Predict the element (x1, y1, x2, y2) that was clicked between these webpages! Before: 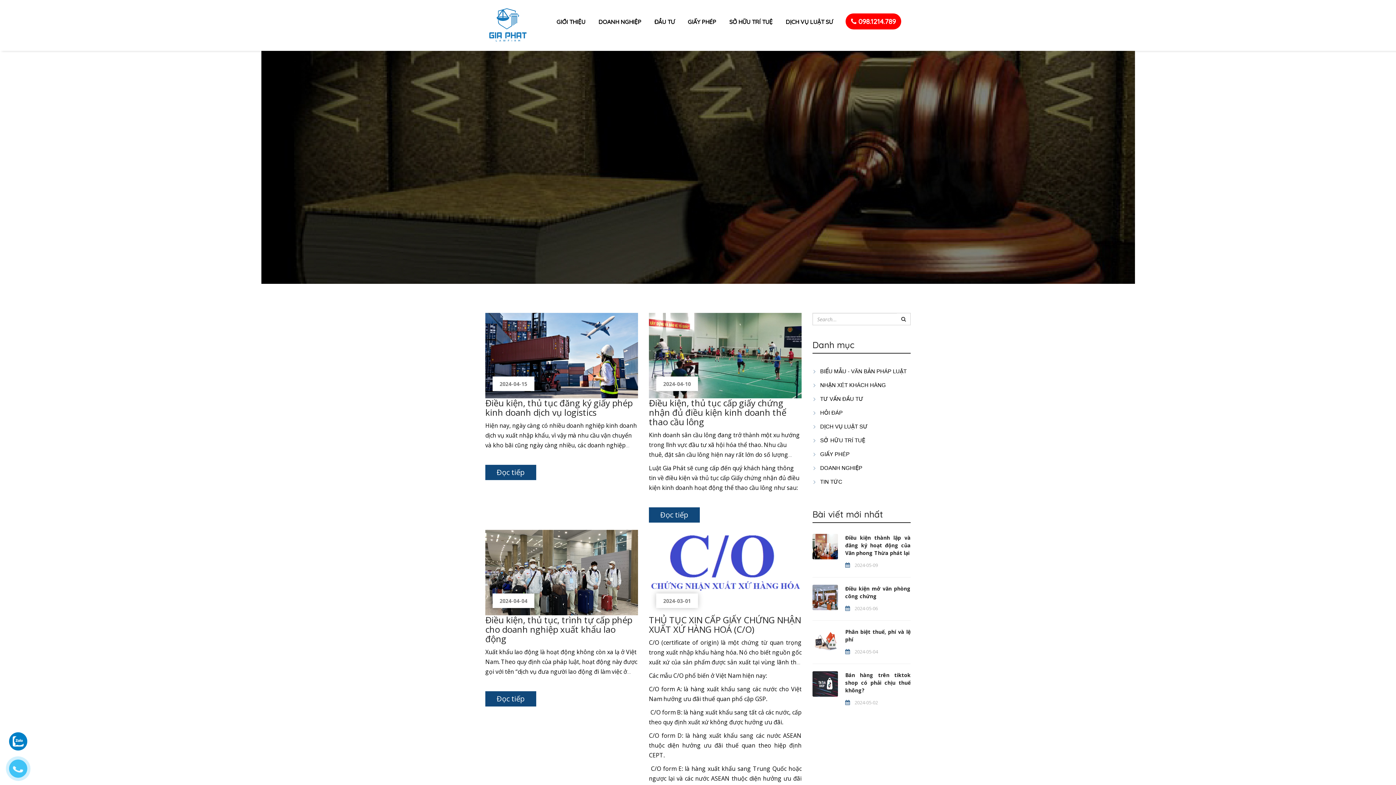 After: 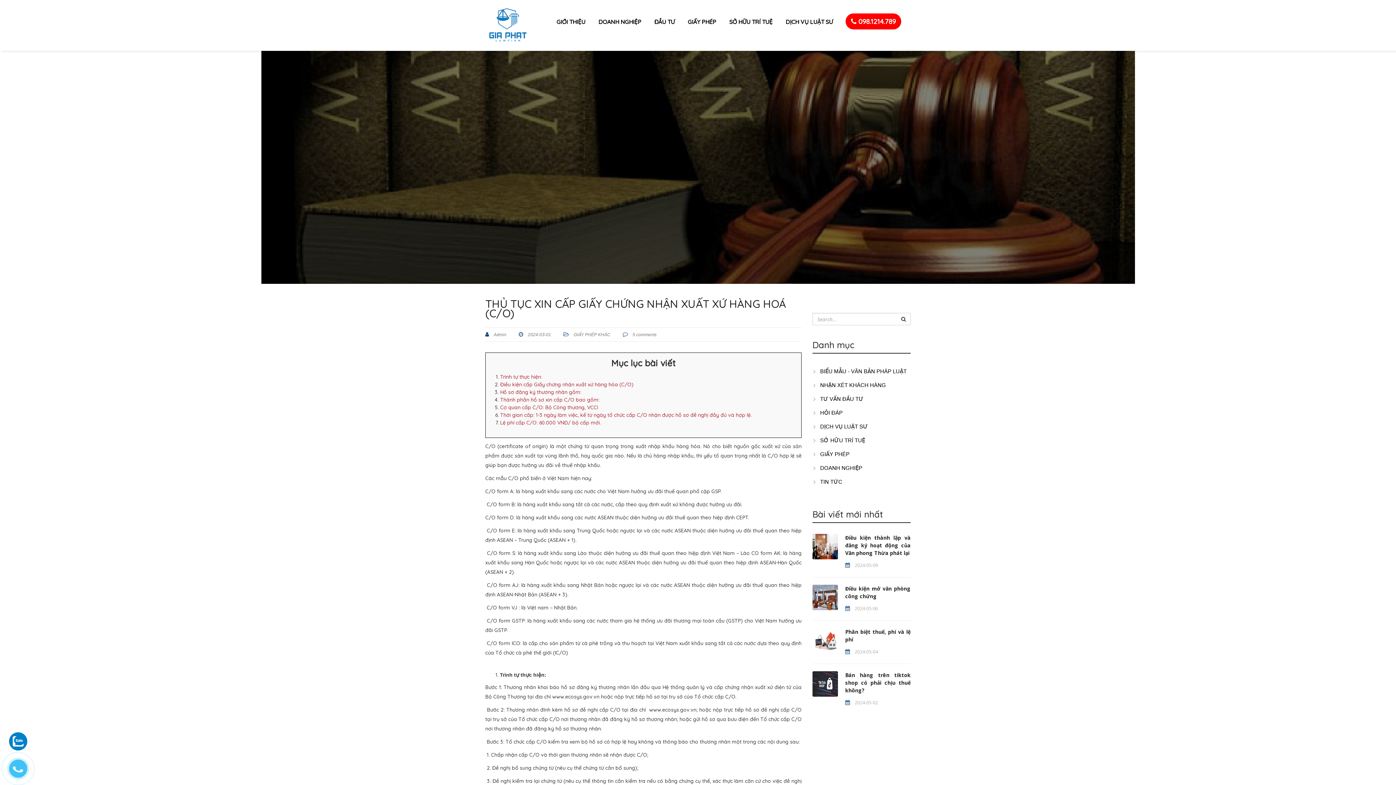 Action: bbox: (649, 614, 801, 635) label: THỦ TỤC XIN CẤP GIẤY CHỨNG NHẬN XUẤT XỨ HÀNG HOÁ (C/O)